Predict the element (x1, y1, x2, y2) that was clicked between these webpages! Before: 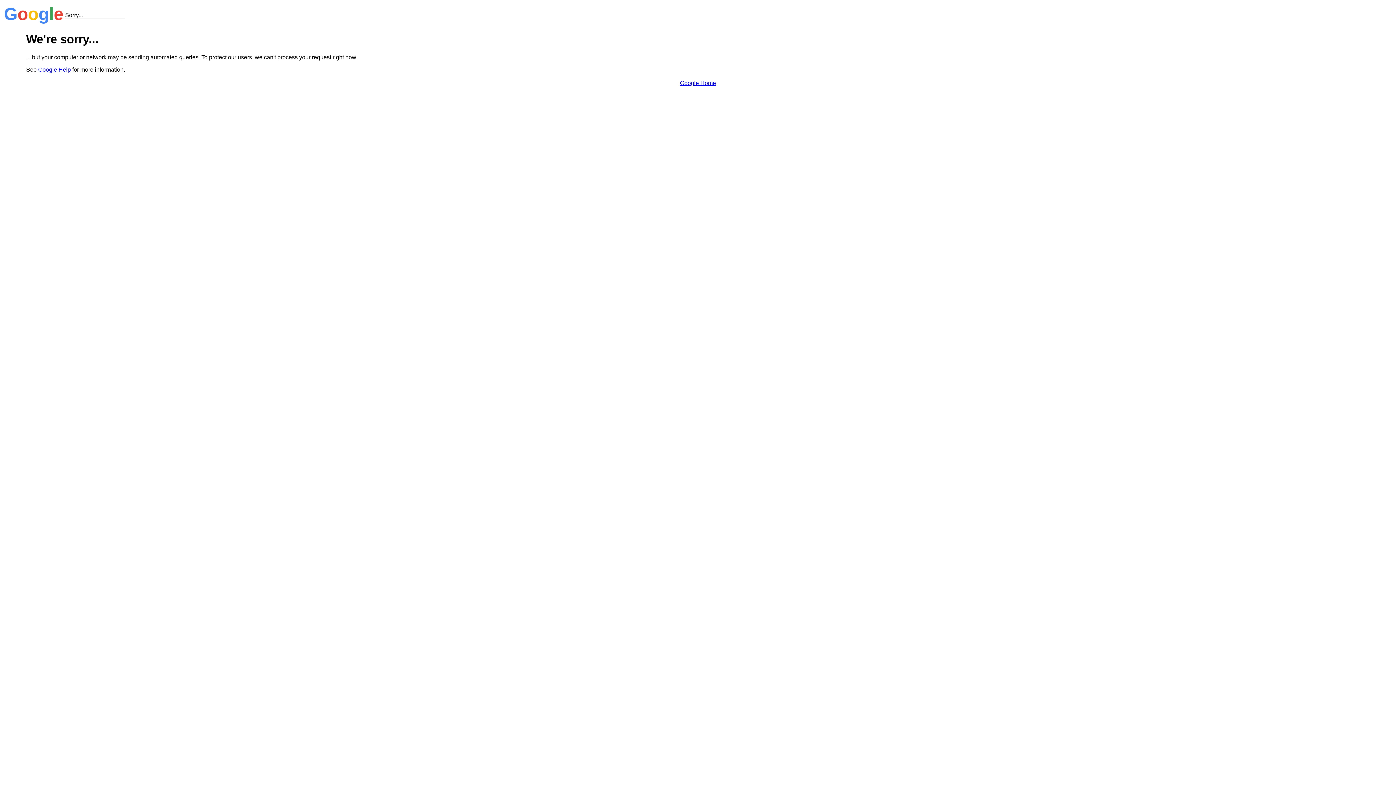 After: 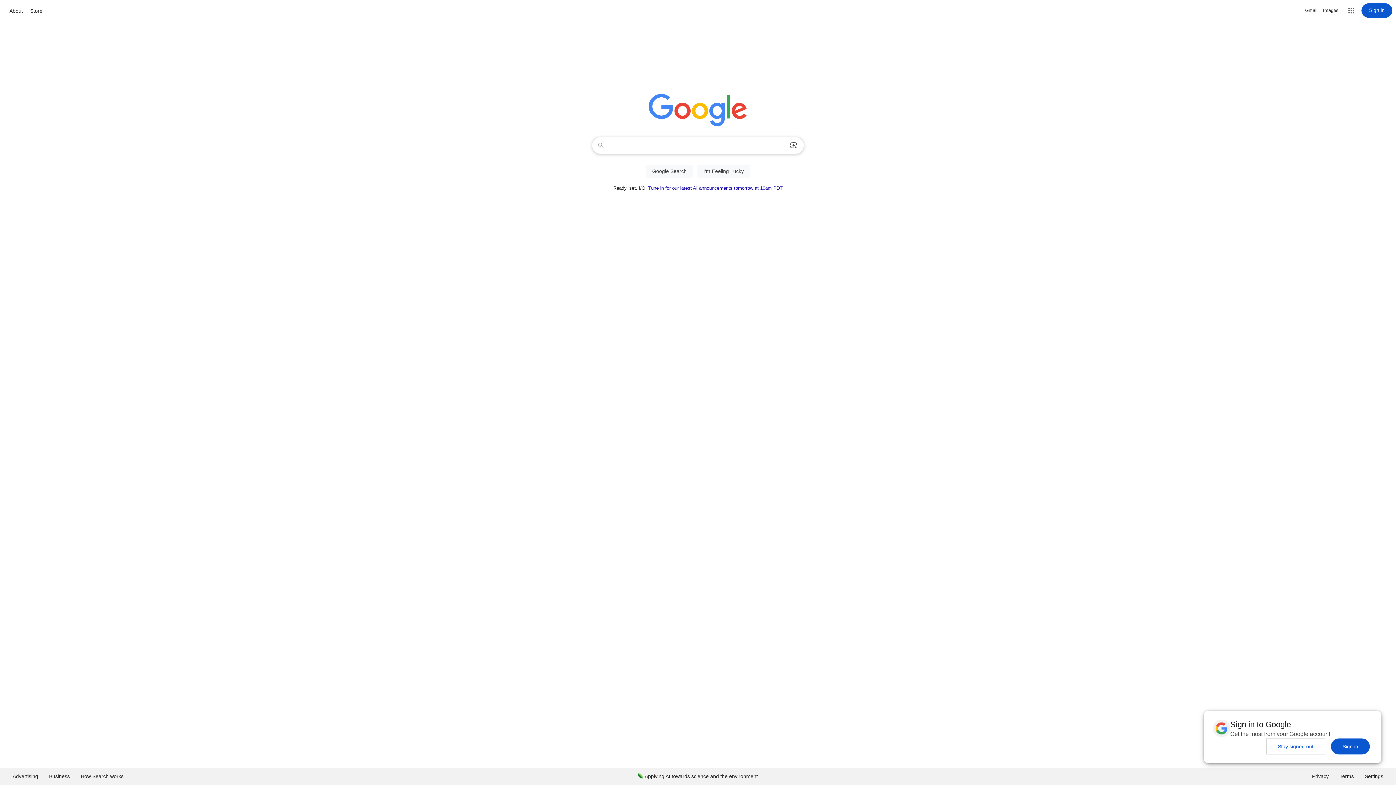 Action: label: Google Home bbox: (680, 79, 716, 86)